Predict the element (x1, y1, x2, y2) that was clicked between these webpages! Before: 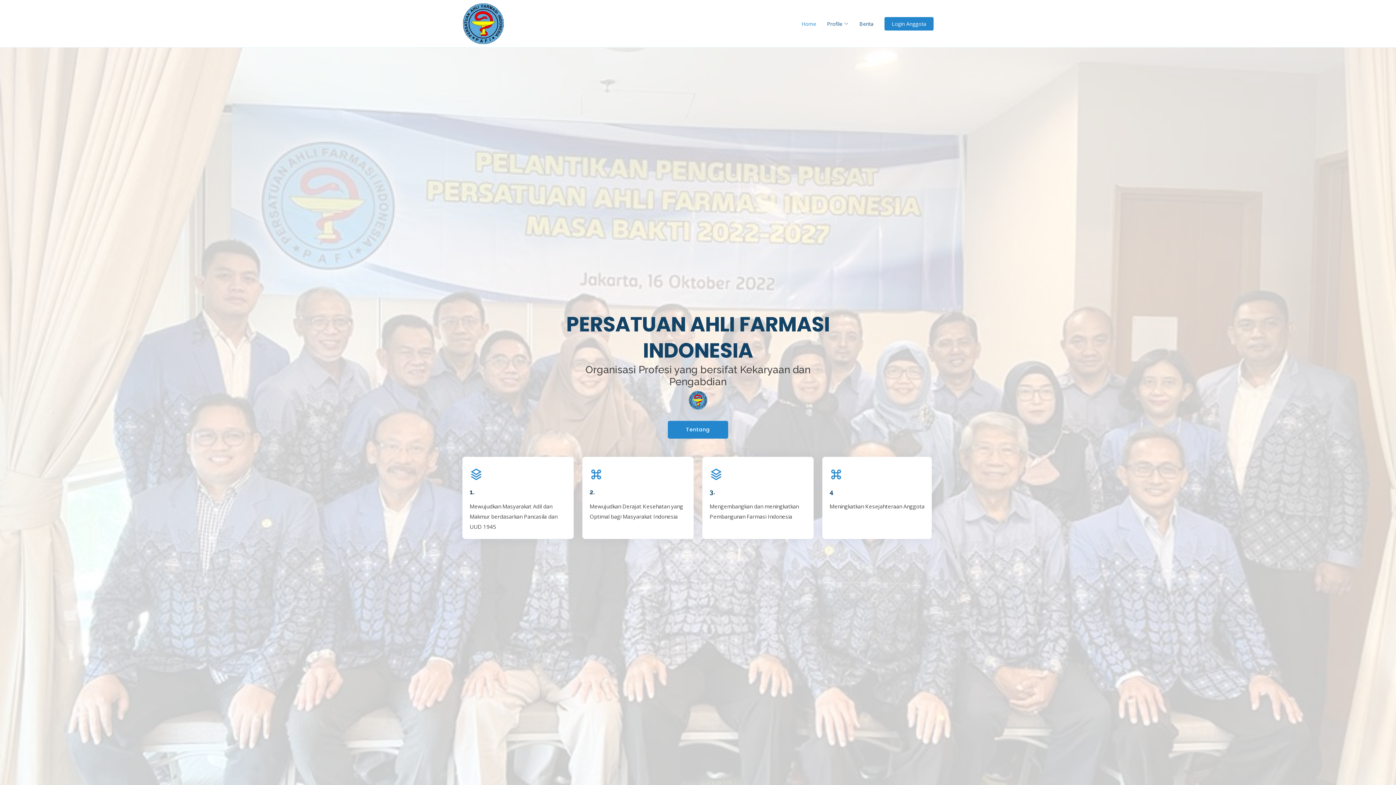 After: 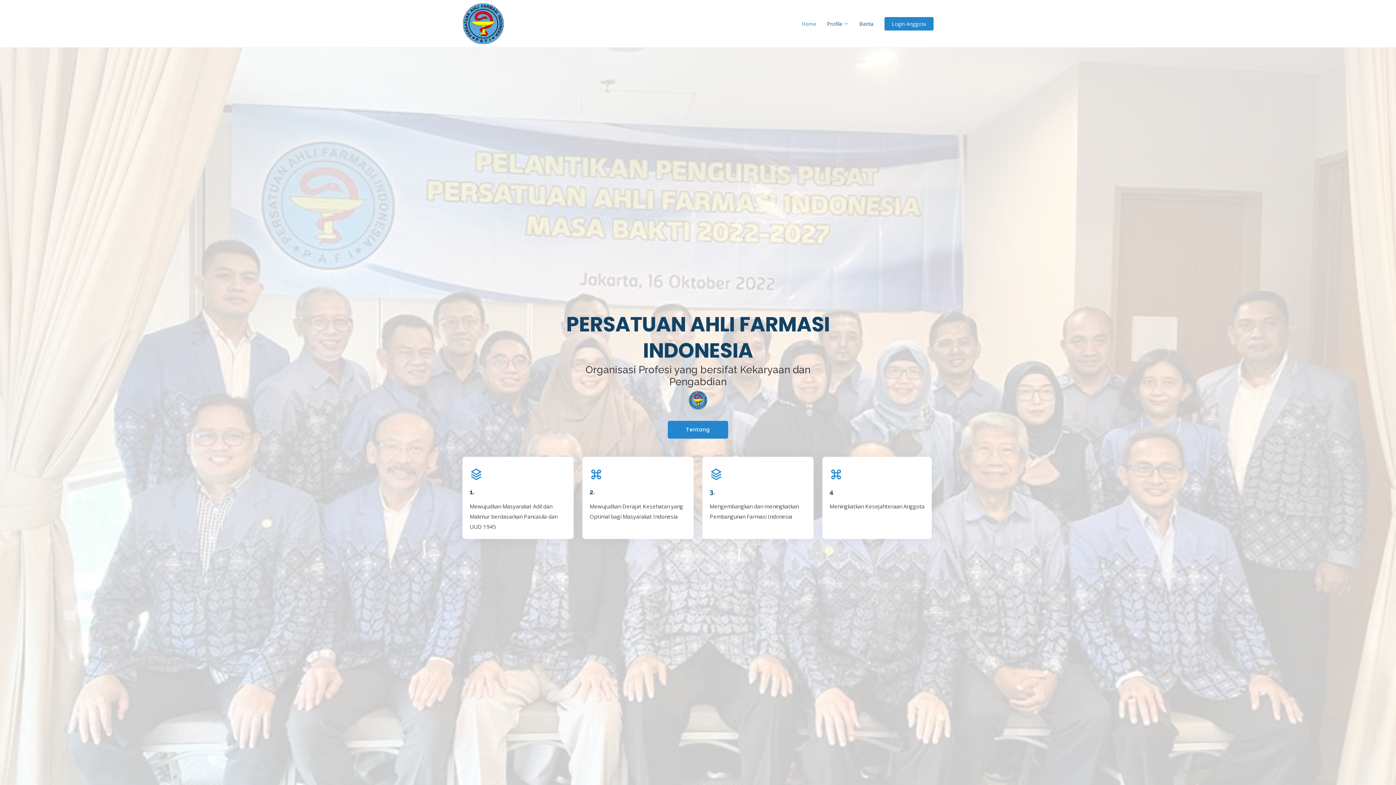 Action: bbox: (469, 488, 474, 495) label: 1.